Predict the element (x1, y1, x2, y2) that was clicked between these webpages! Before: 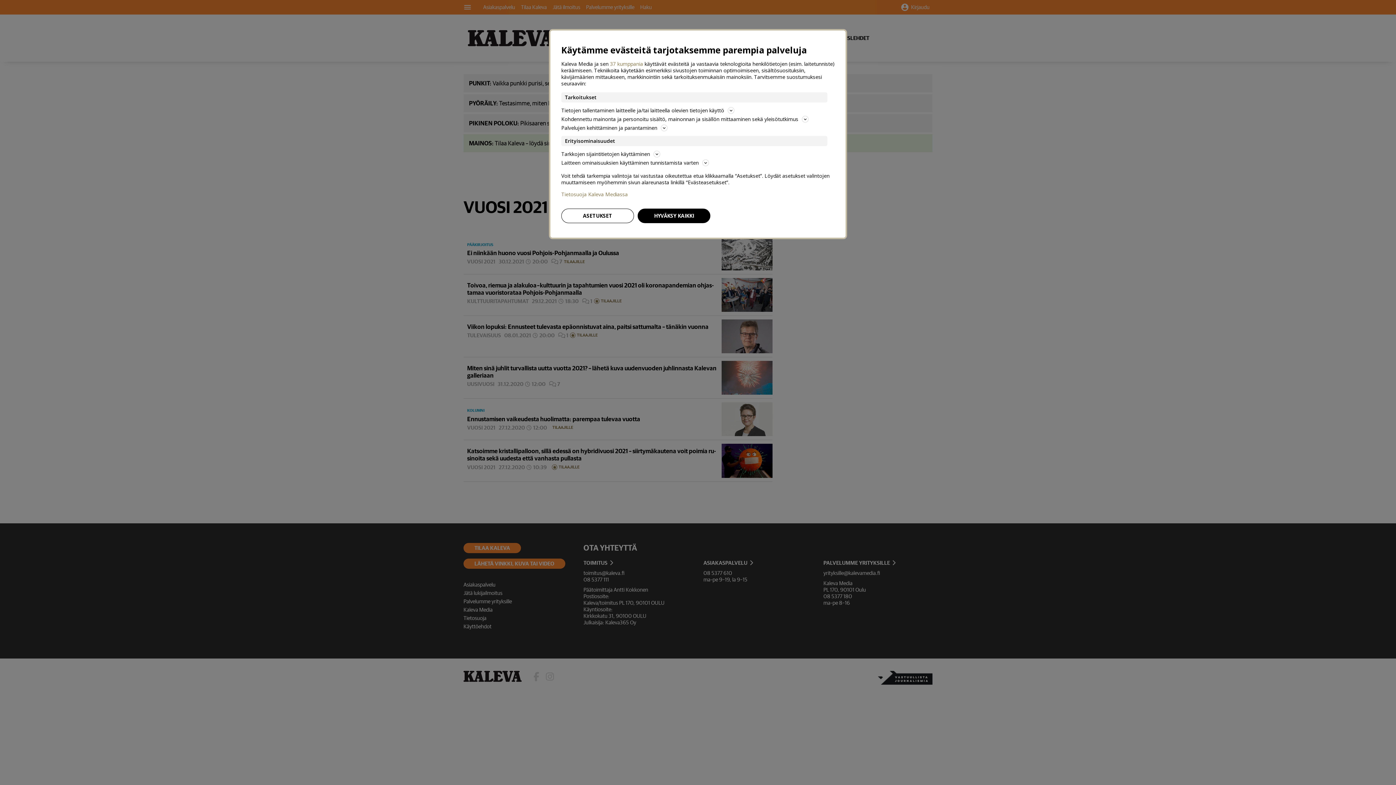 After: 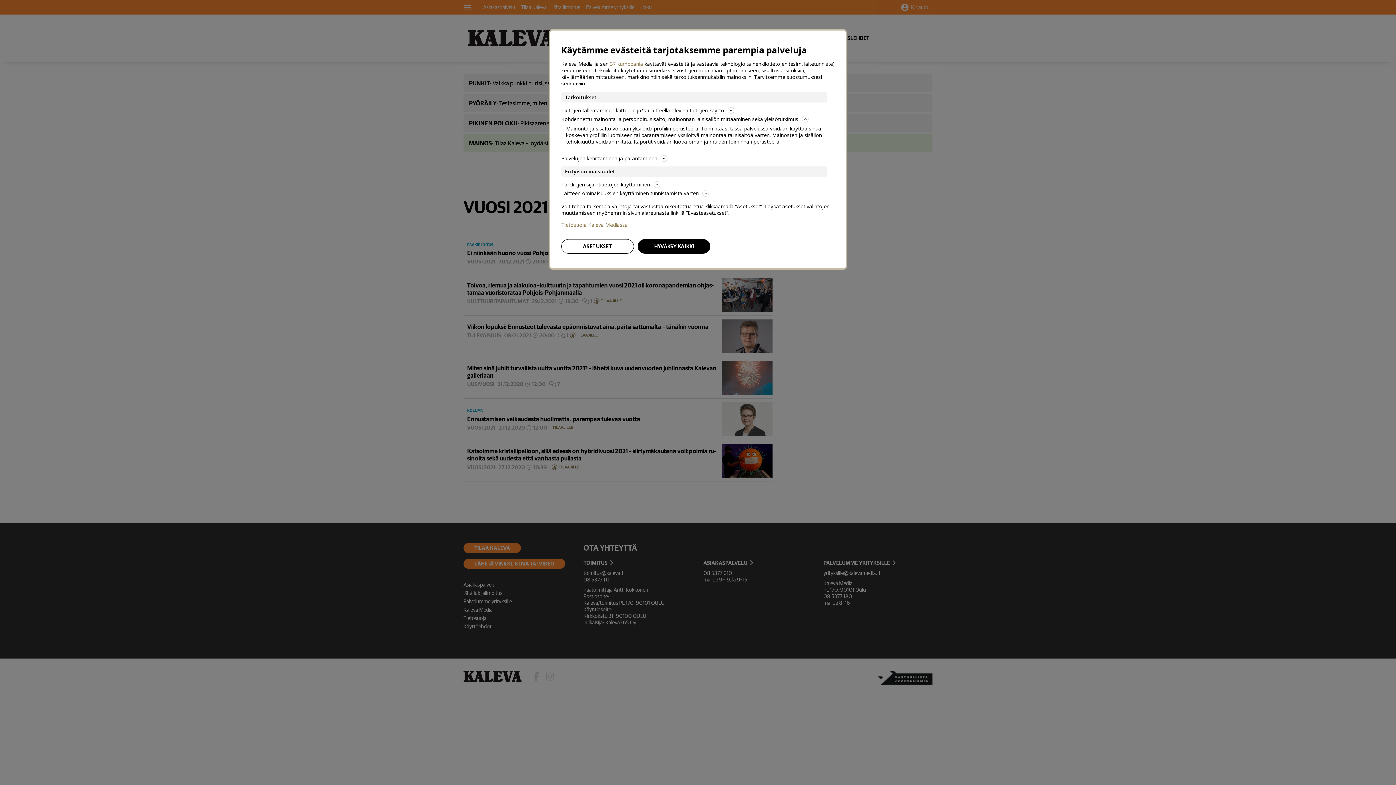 Action: label: Kohdennettu mainonta ja personoitu sisältö, mainonnan ja sisällön mittaaminen sekä yleisötutkimus bbox: (561, 114, 834, 123)